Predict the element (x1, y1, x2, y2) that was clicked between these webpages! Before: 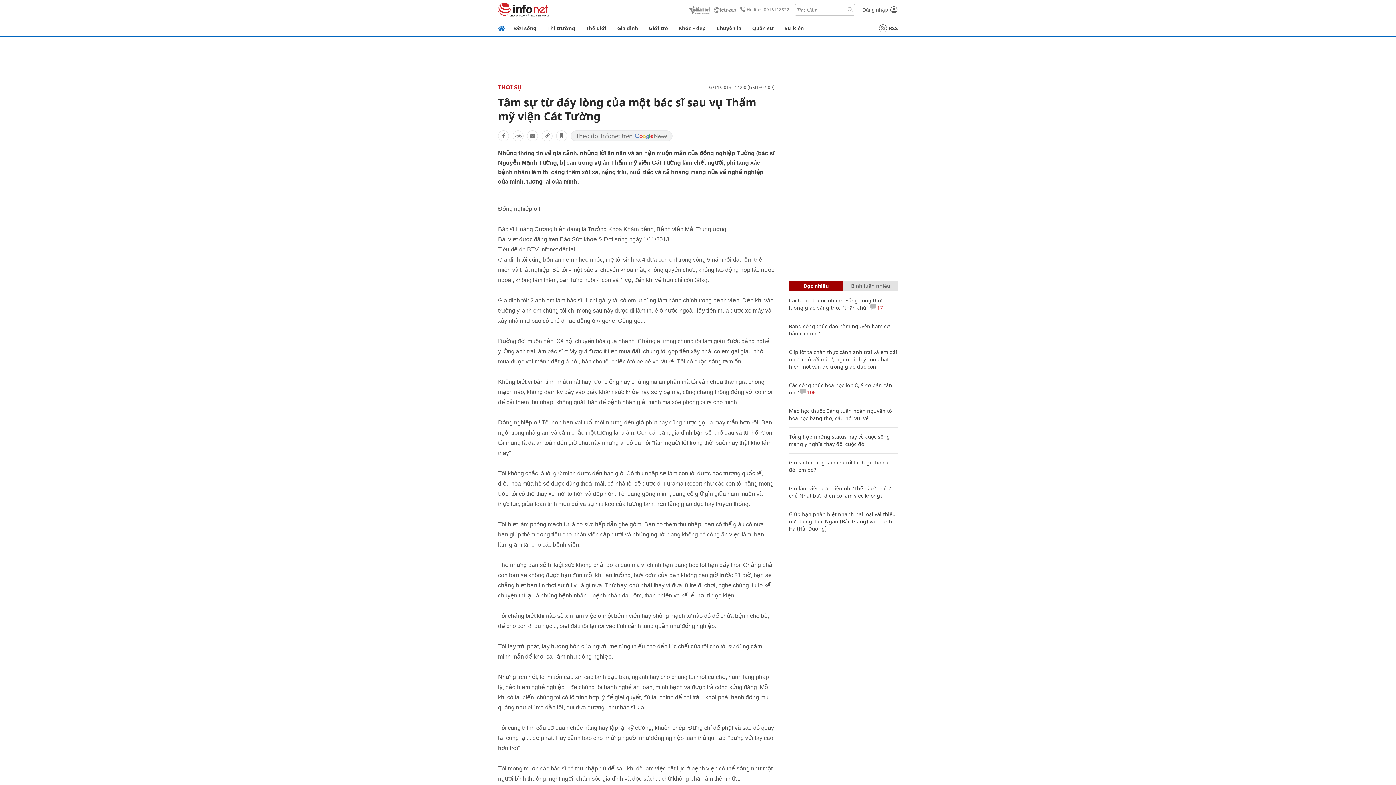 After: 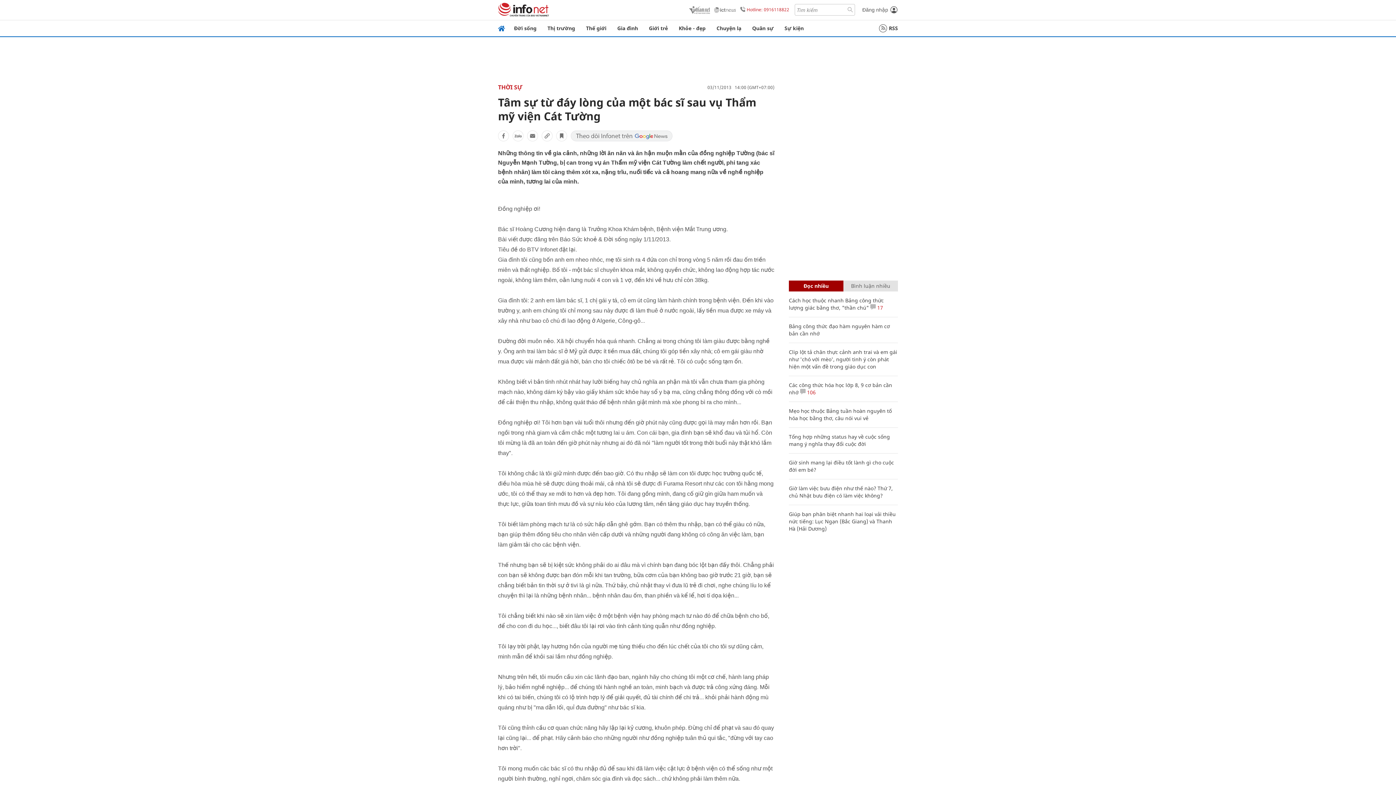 Action: bbox: (737, 3, 794, 16) label: Hotline: 0916118822